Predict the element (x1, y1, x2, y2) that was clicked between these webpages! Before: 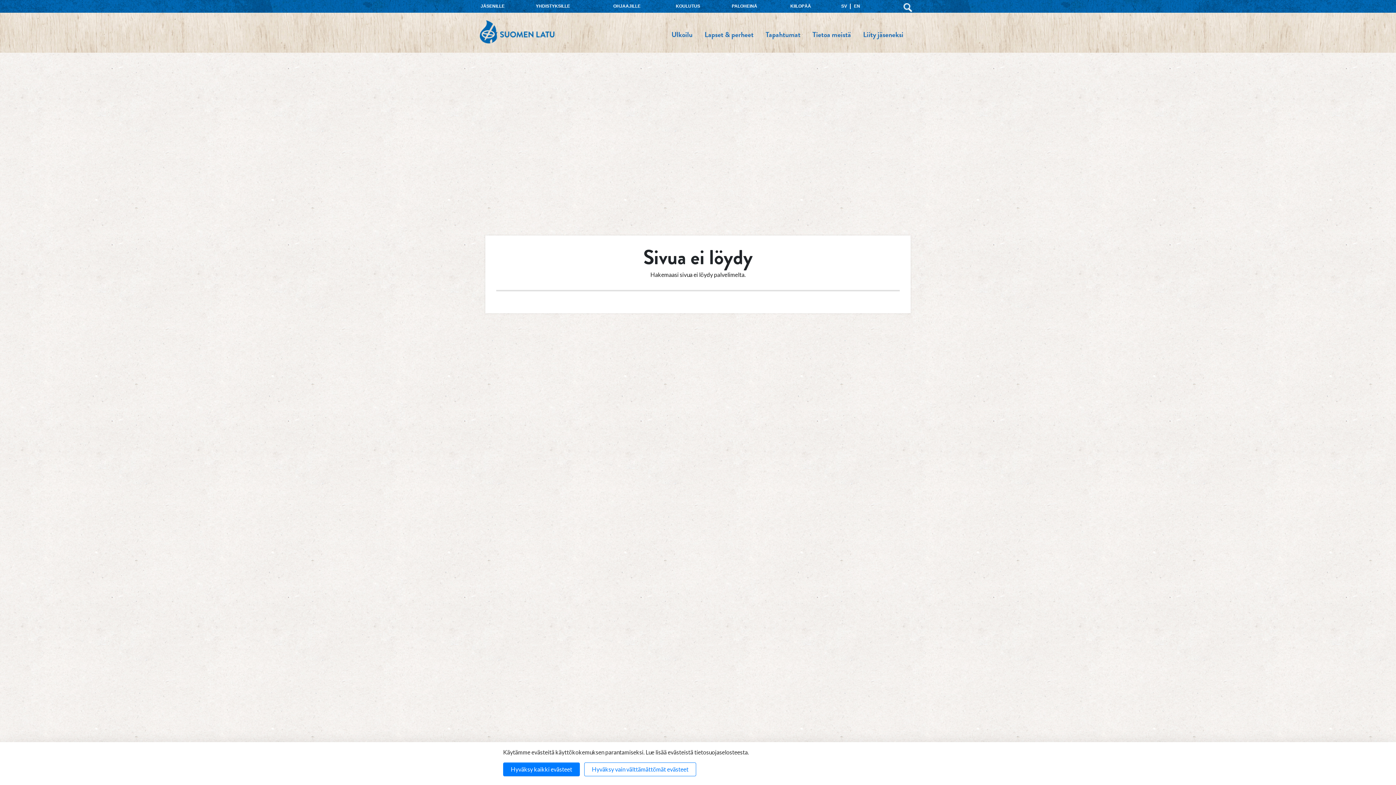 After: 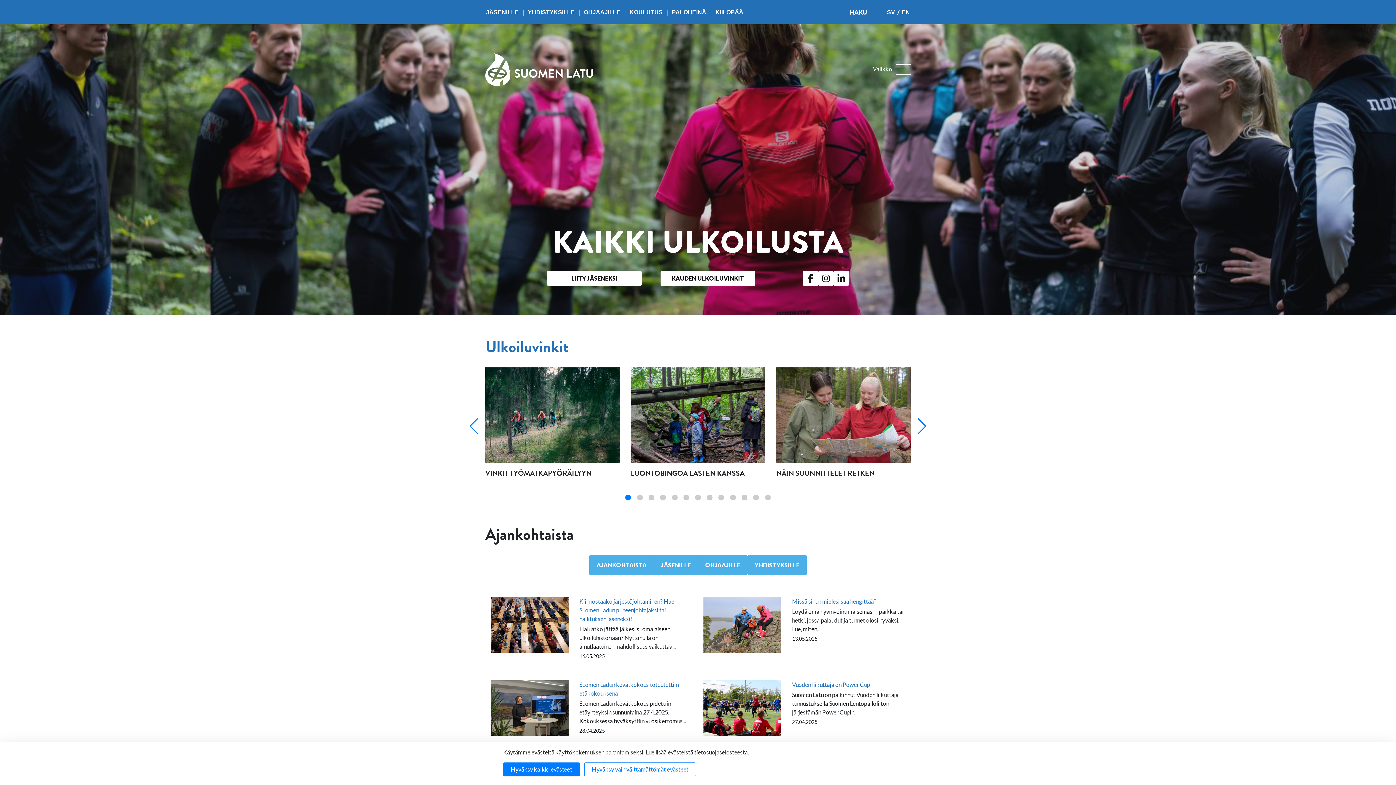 Action: label: Suomen Latu bbox: (480, 20, 554, 44)